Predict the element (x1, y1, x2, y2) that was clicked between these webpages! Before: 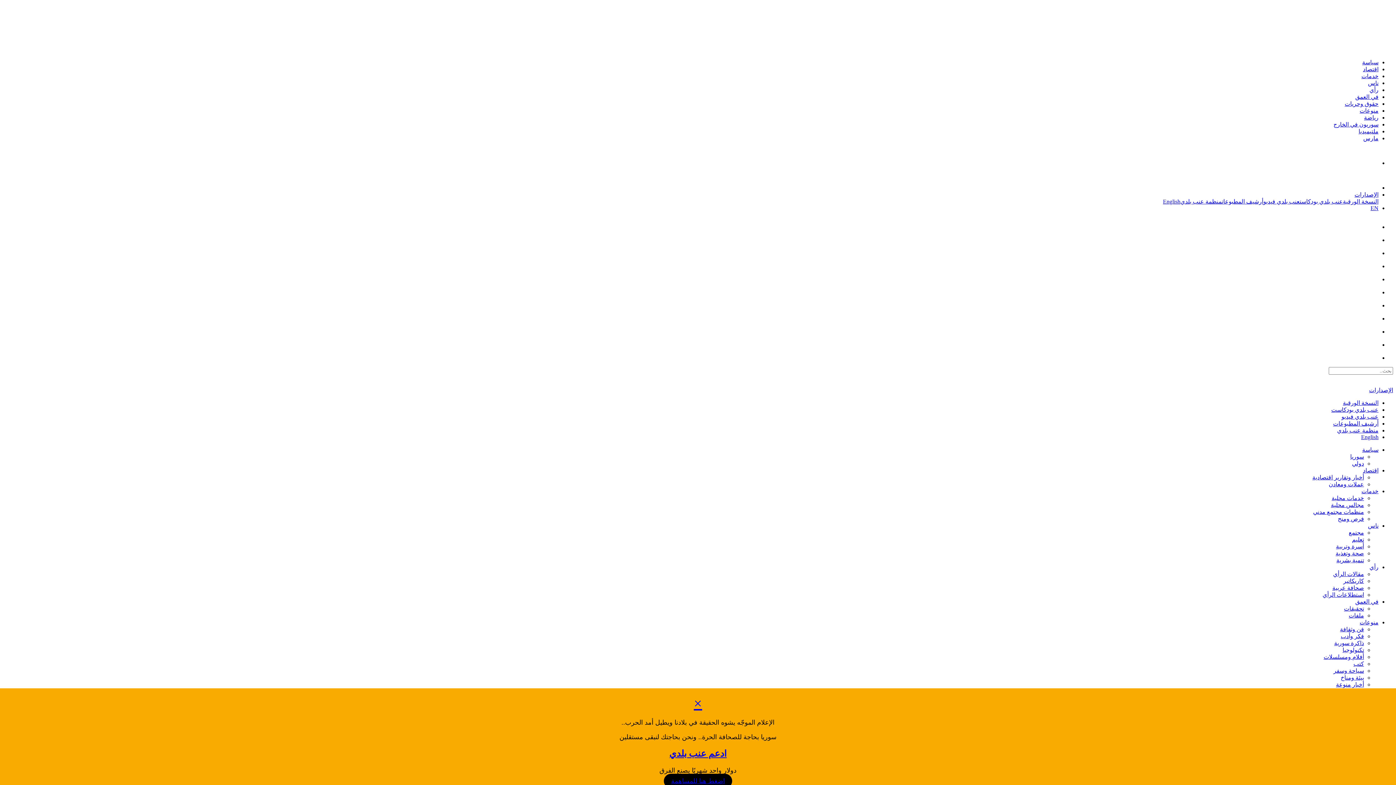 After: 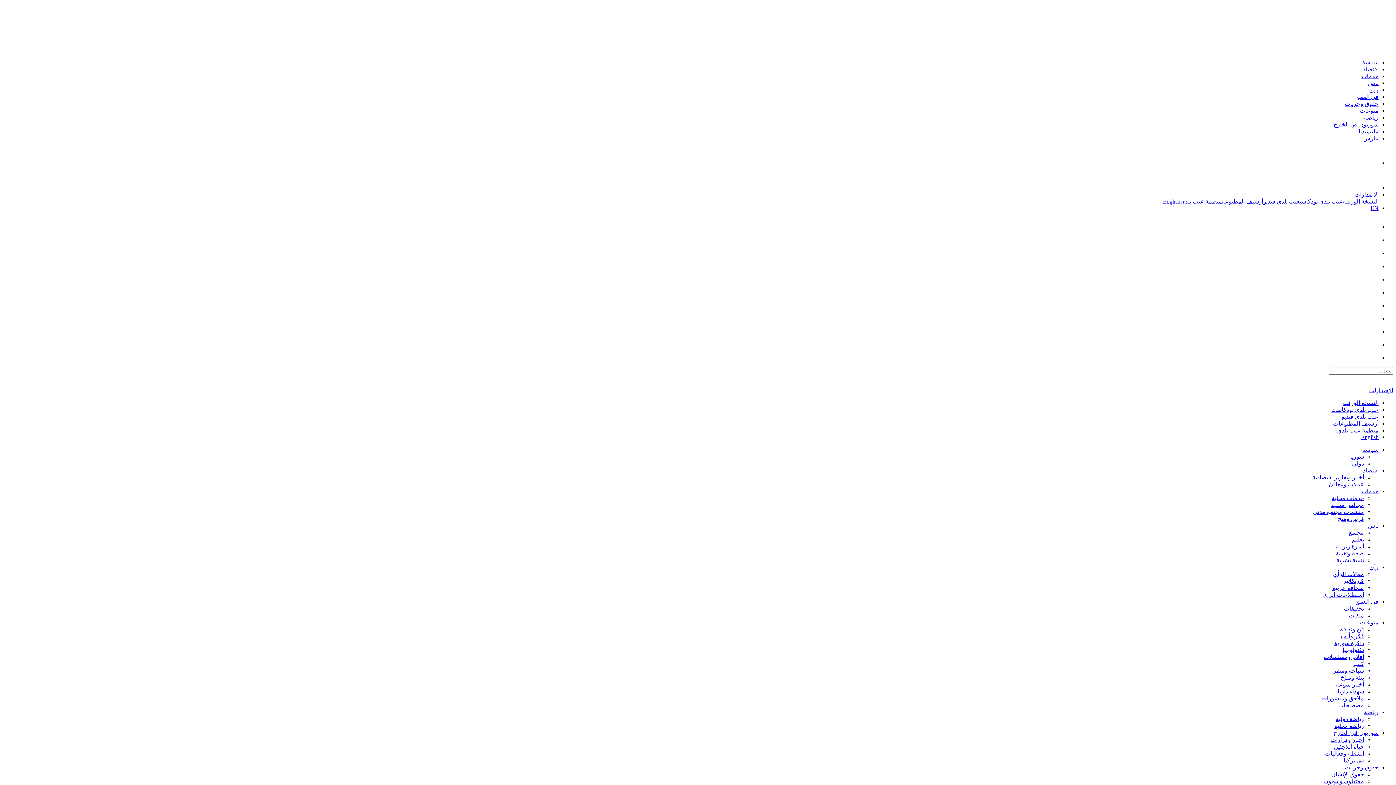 Action: bbox: (1367, 289, 1378, 295)